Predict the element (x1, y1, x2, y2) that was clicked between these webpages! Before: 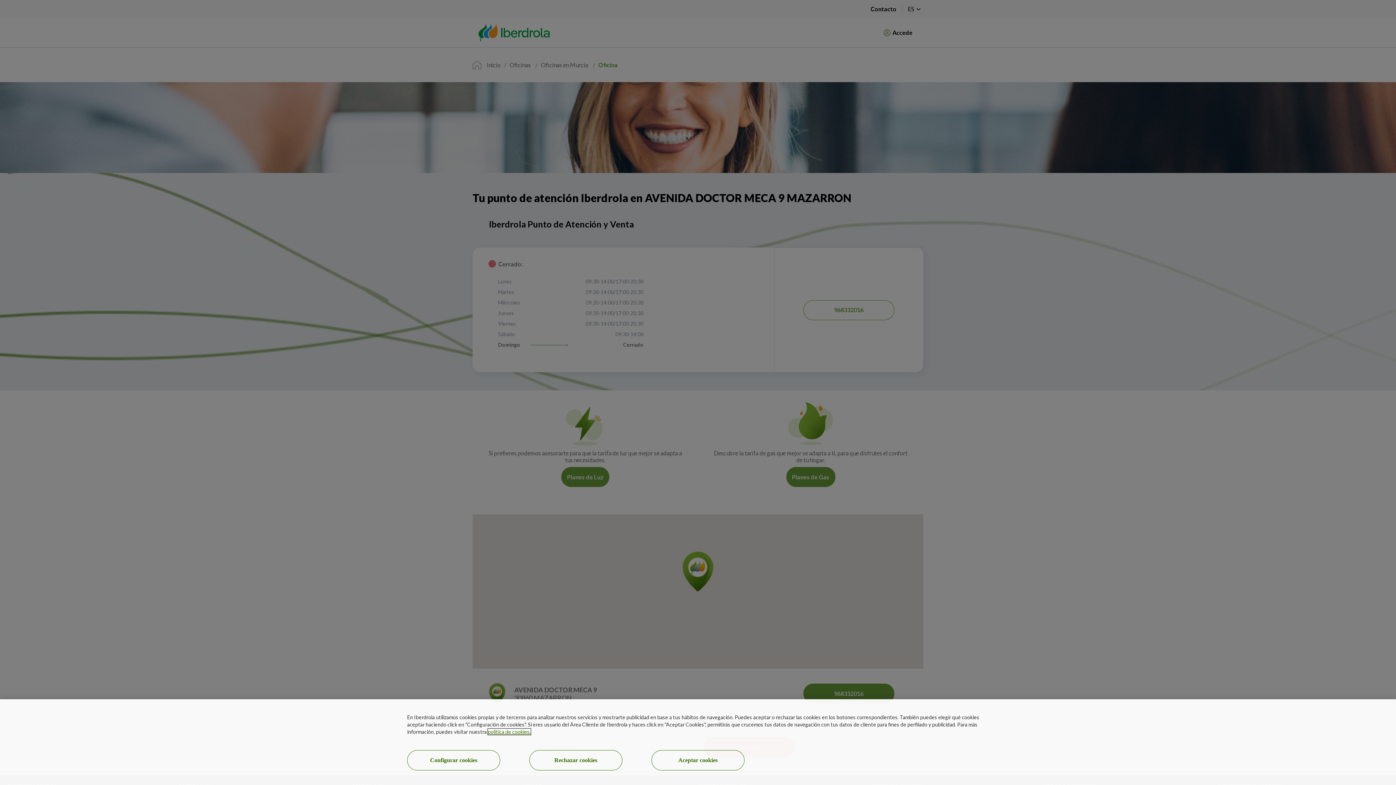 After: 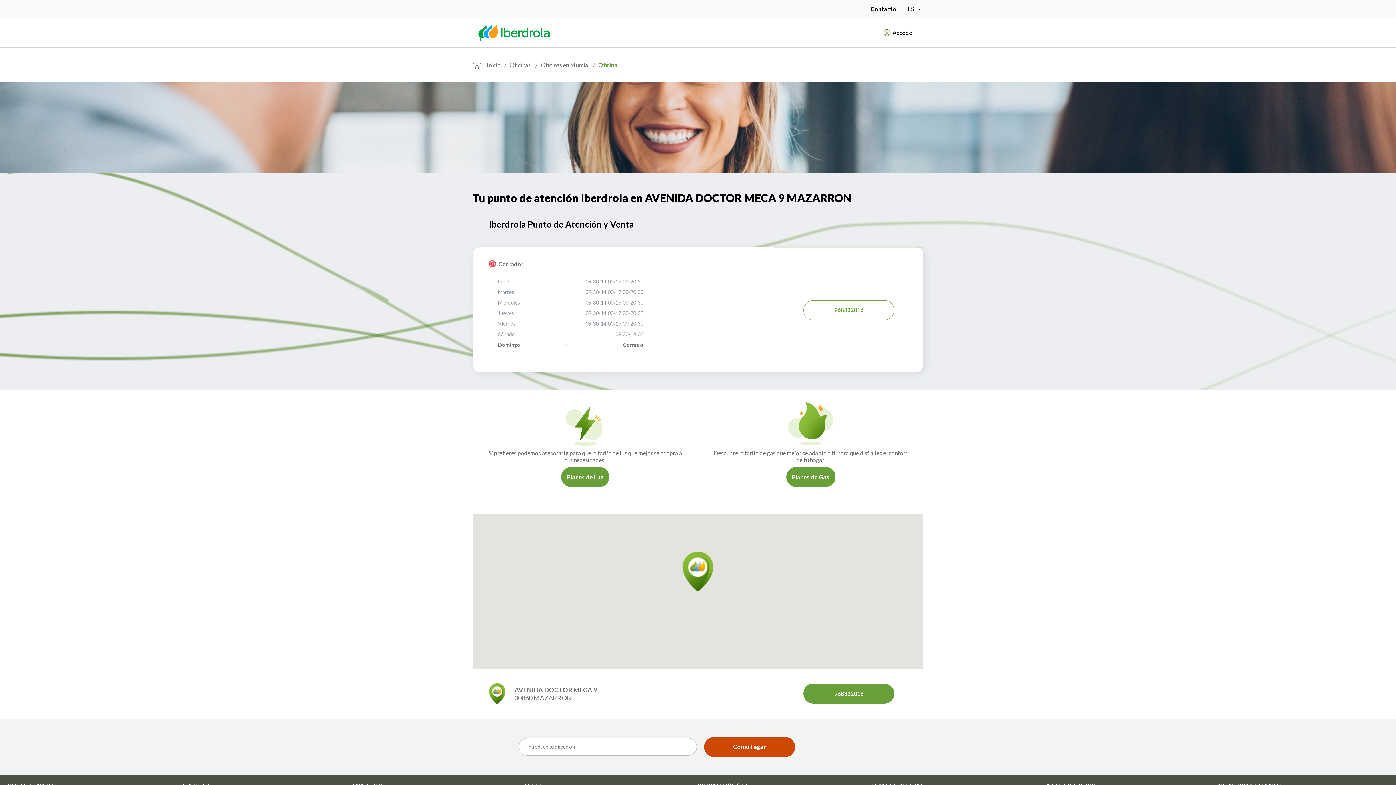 Action: bbox: (529, 750, 622, 770) label: Rechazar cookies